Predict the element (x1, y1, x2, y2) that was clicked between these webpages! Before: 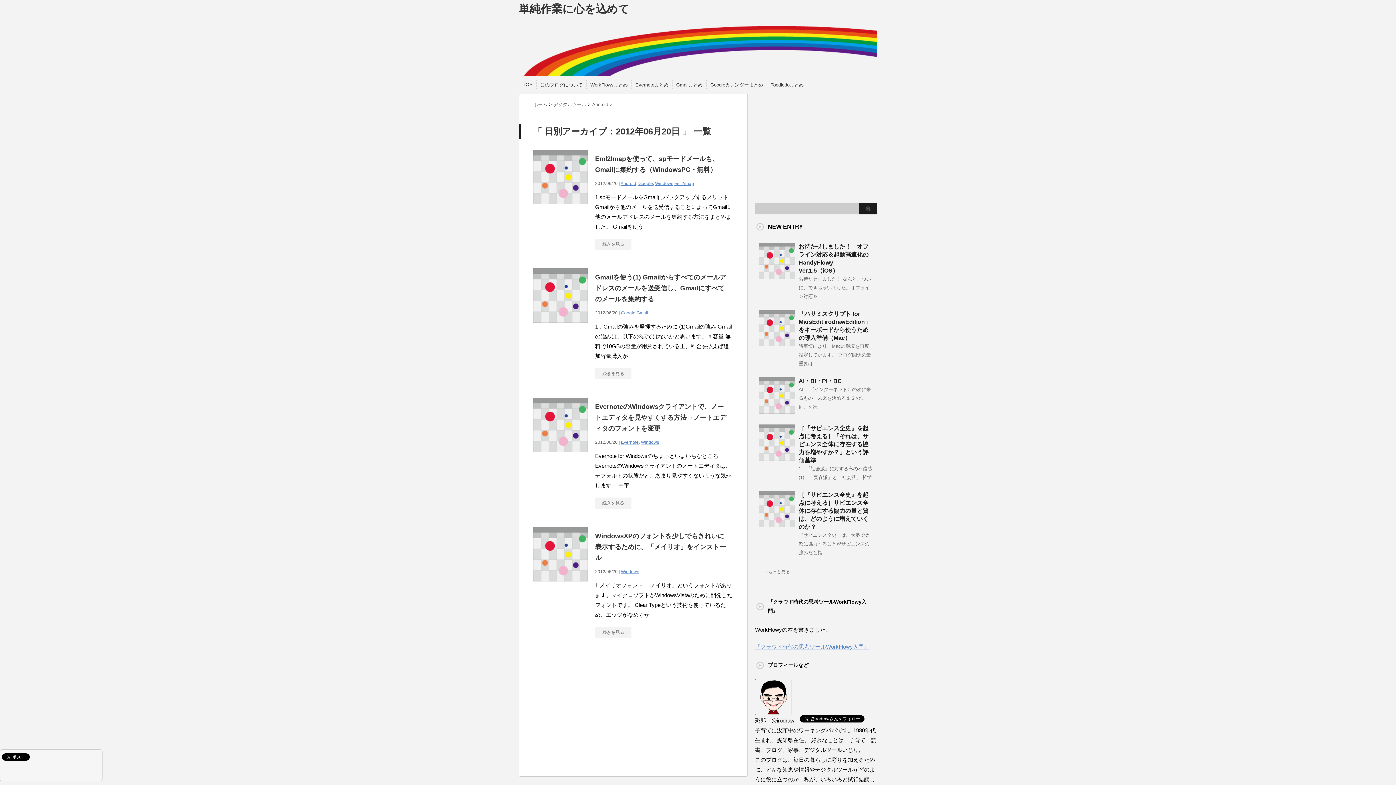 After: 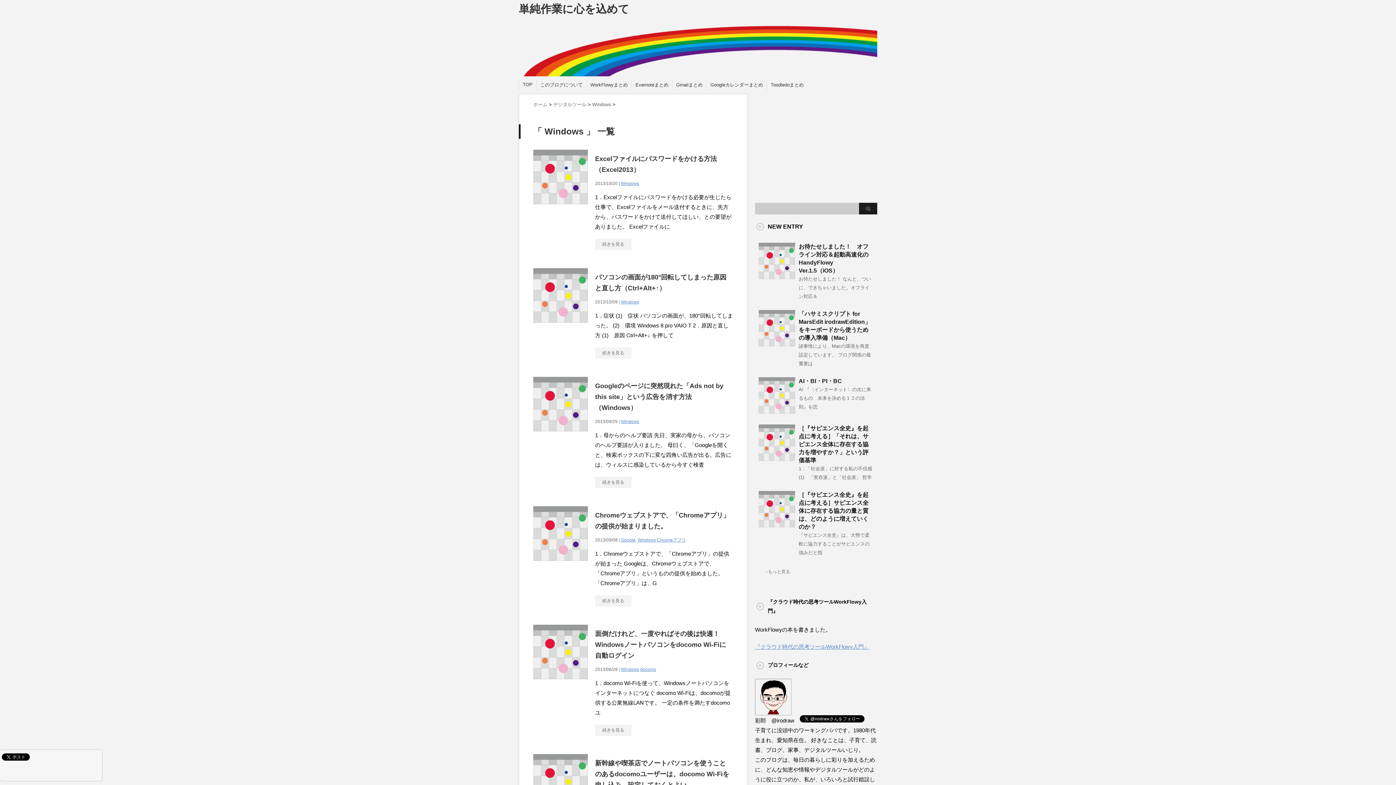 Action: bbox: (621, 569, 639, 574) label: Windows